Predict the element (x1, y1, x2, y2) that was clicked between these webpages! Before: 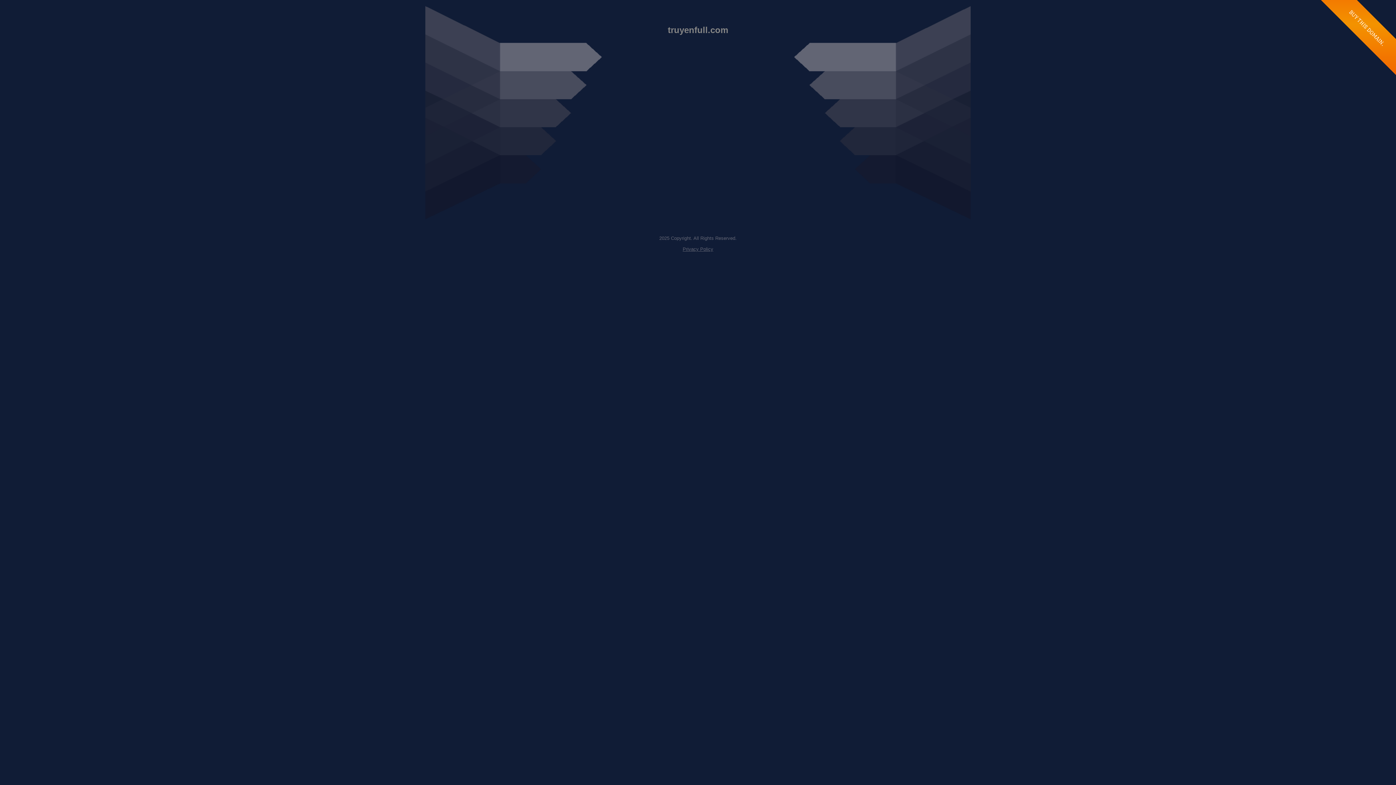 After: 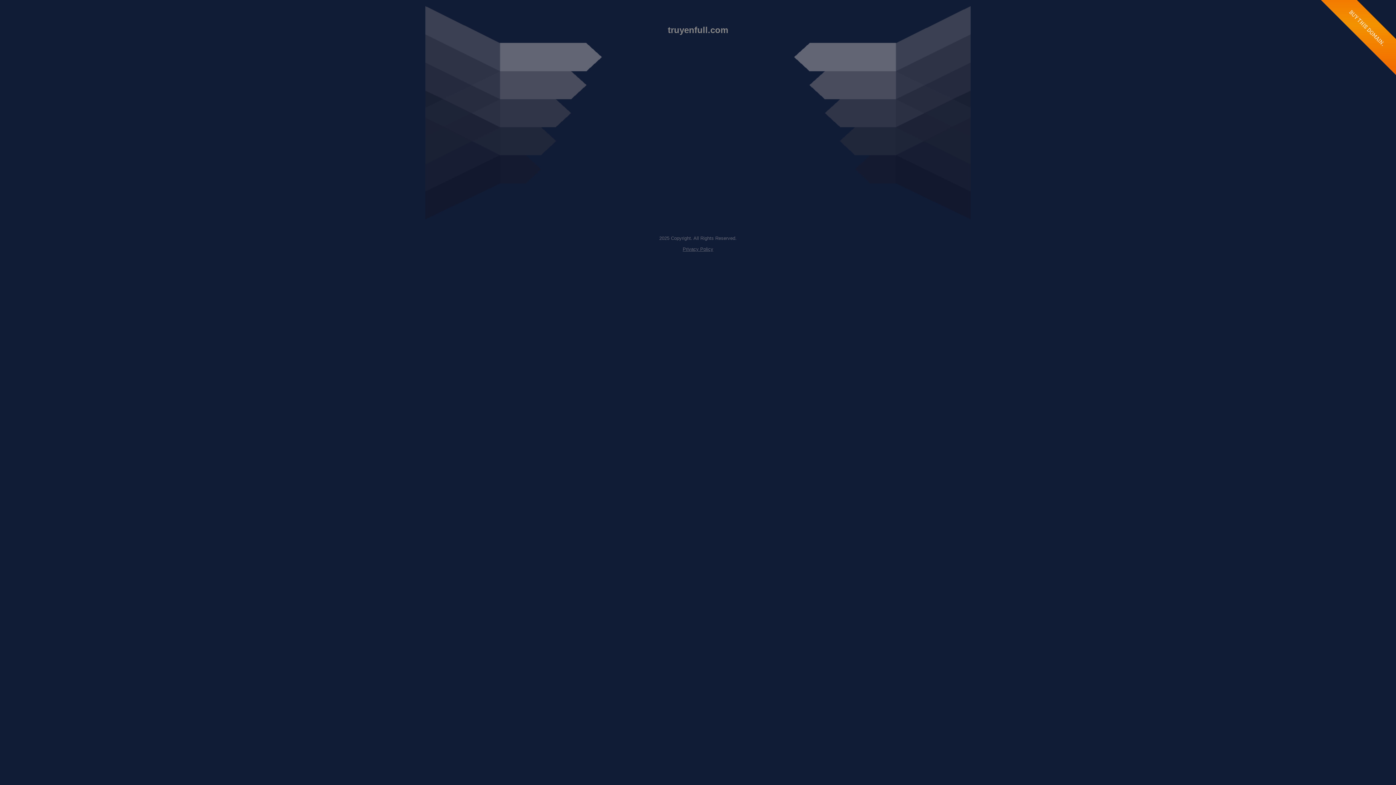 Action: bbox: (682, 246, 713, 252) label: Privacy Policy